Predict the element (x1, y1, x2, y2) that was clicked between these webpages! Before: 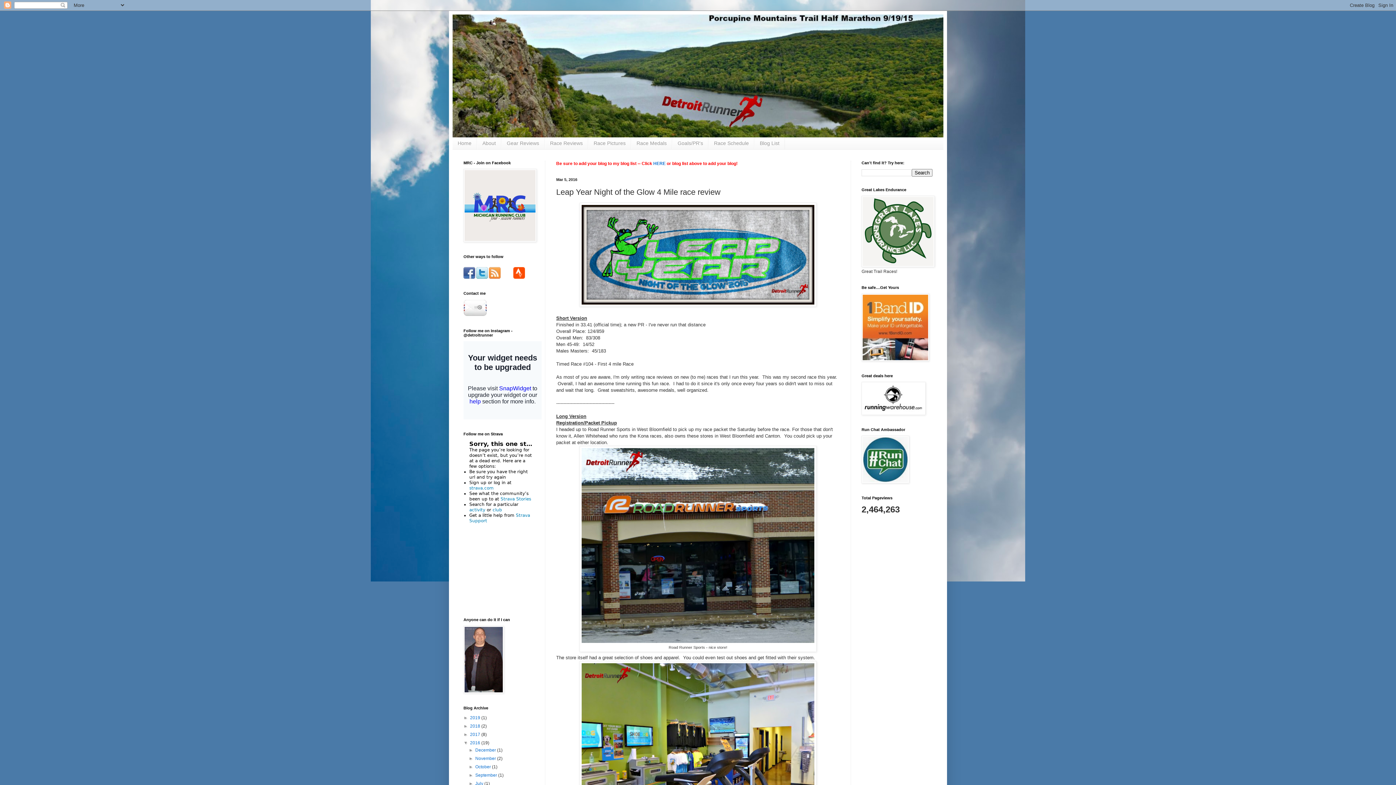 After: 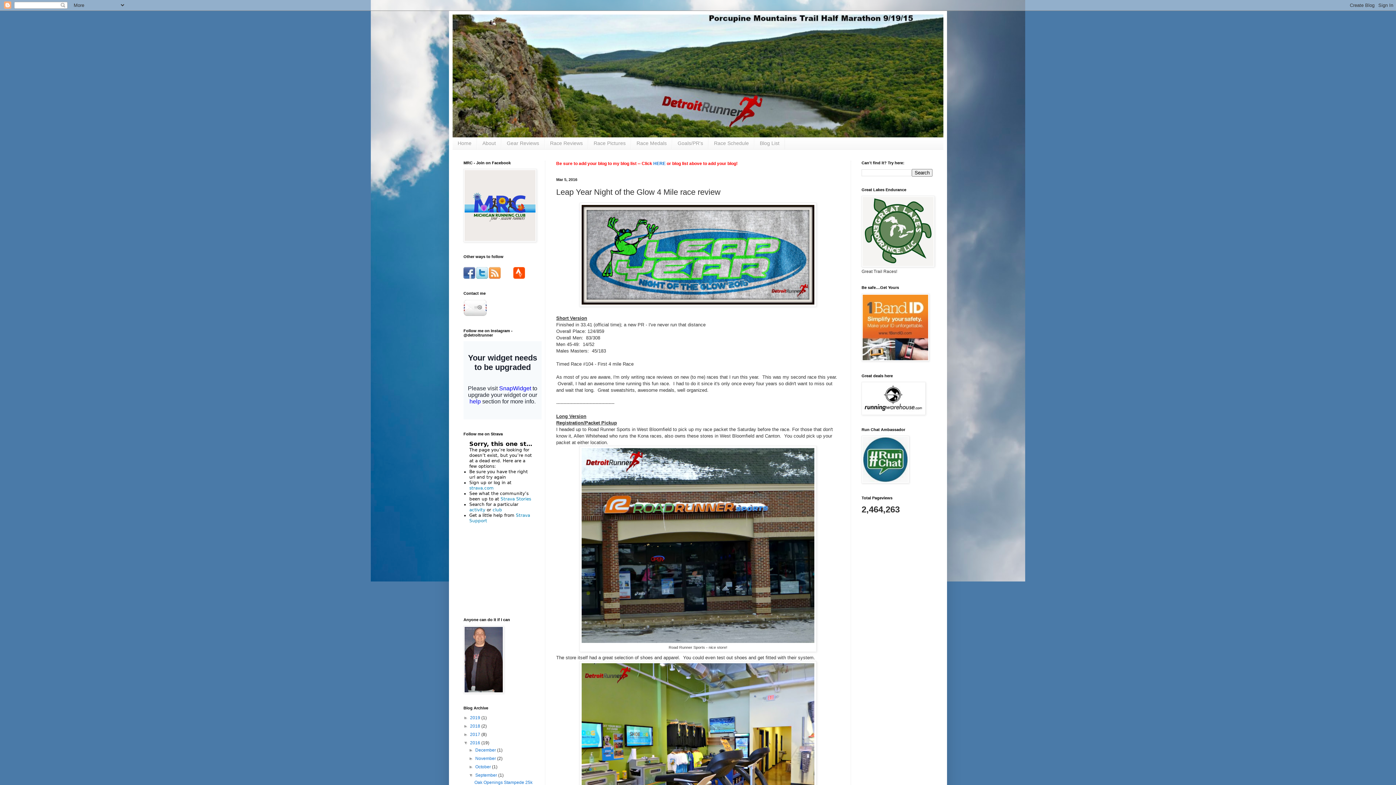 Action: label: ►   bbox: (468, 773, 475, 778)